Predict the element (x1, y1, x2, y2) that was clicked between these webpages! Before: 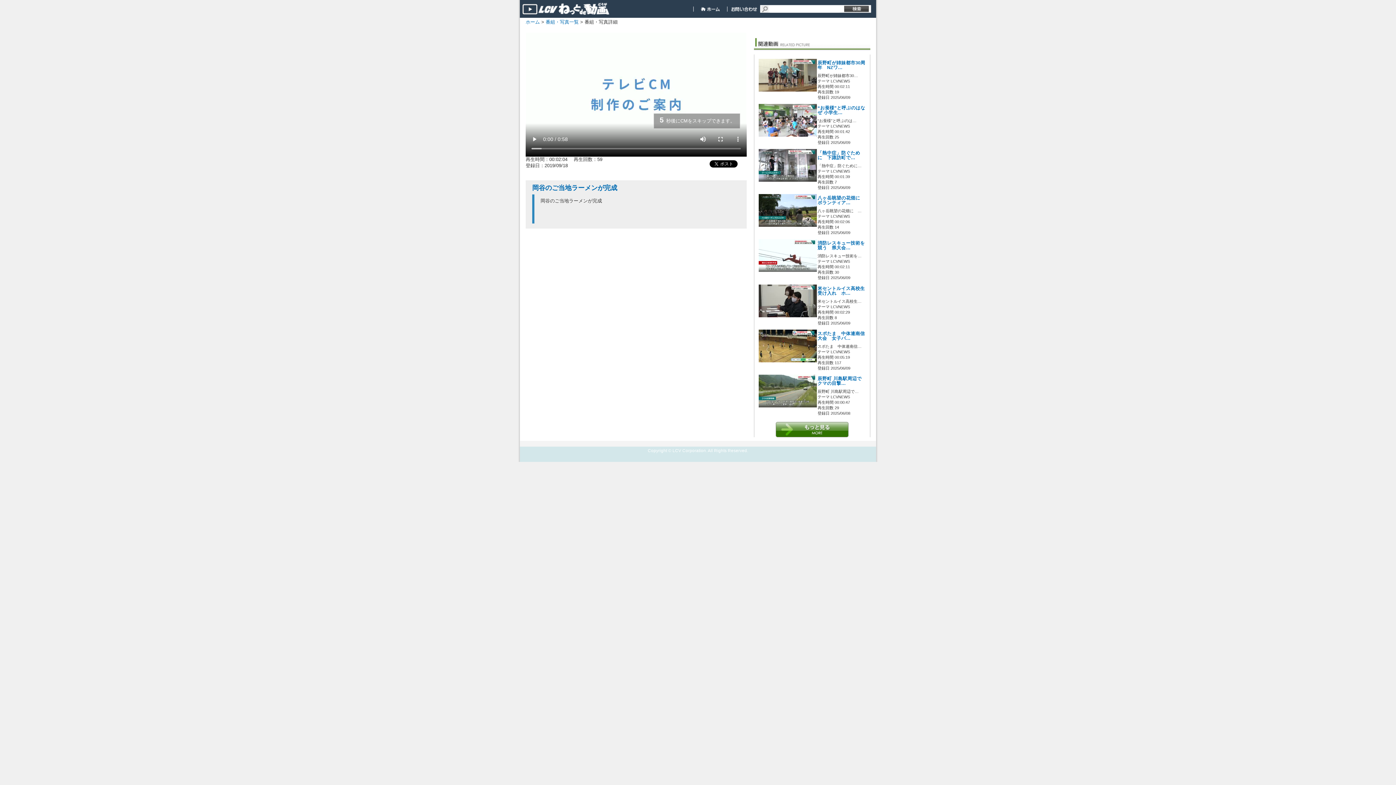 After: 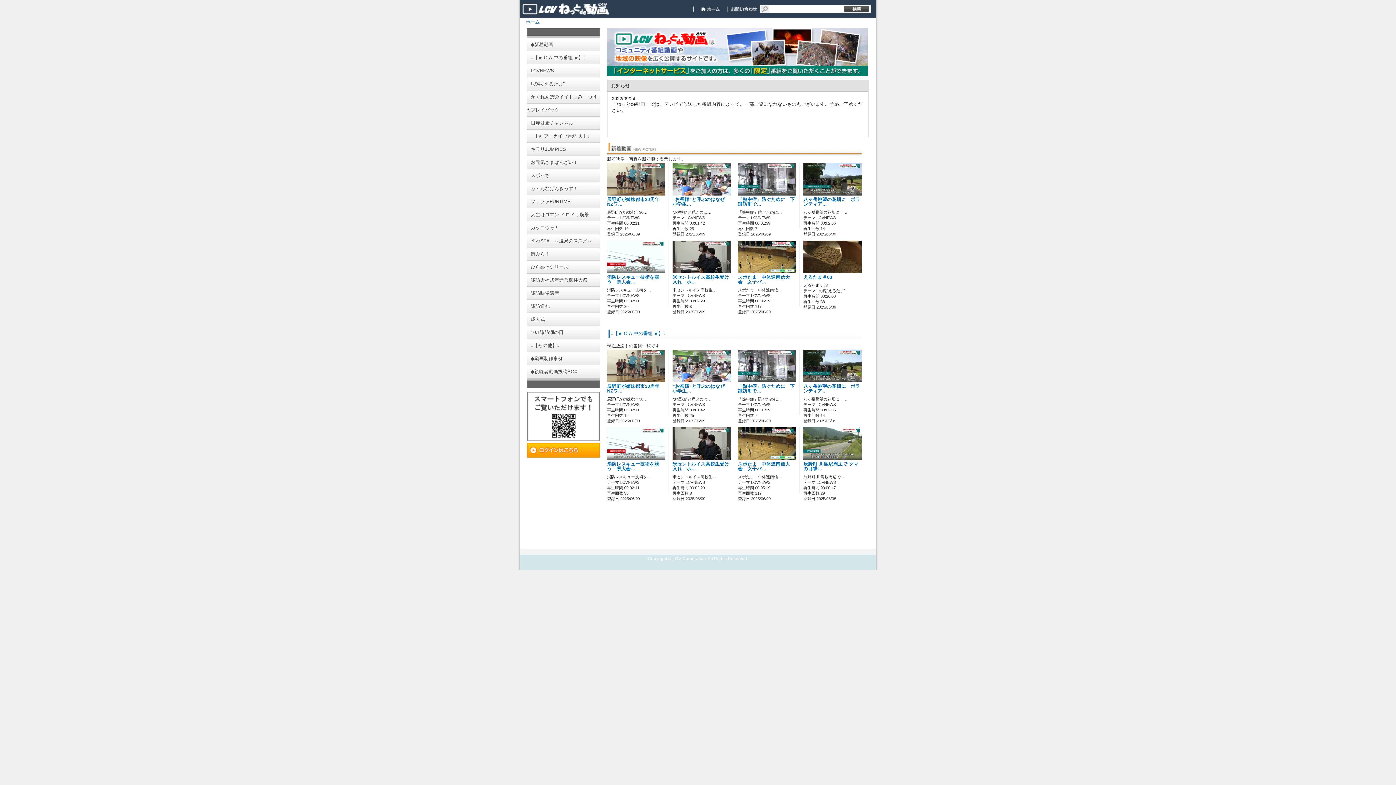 Action: bbox: (525, 19, 540, 24) label: ホーム